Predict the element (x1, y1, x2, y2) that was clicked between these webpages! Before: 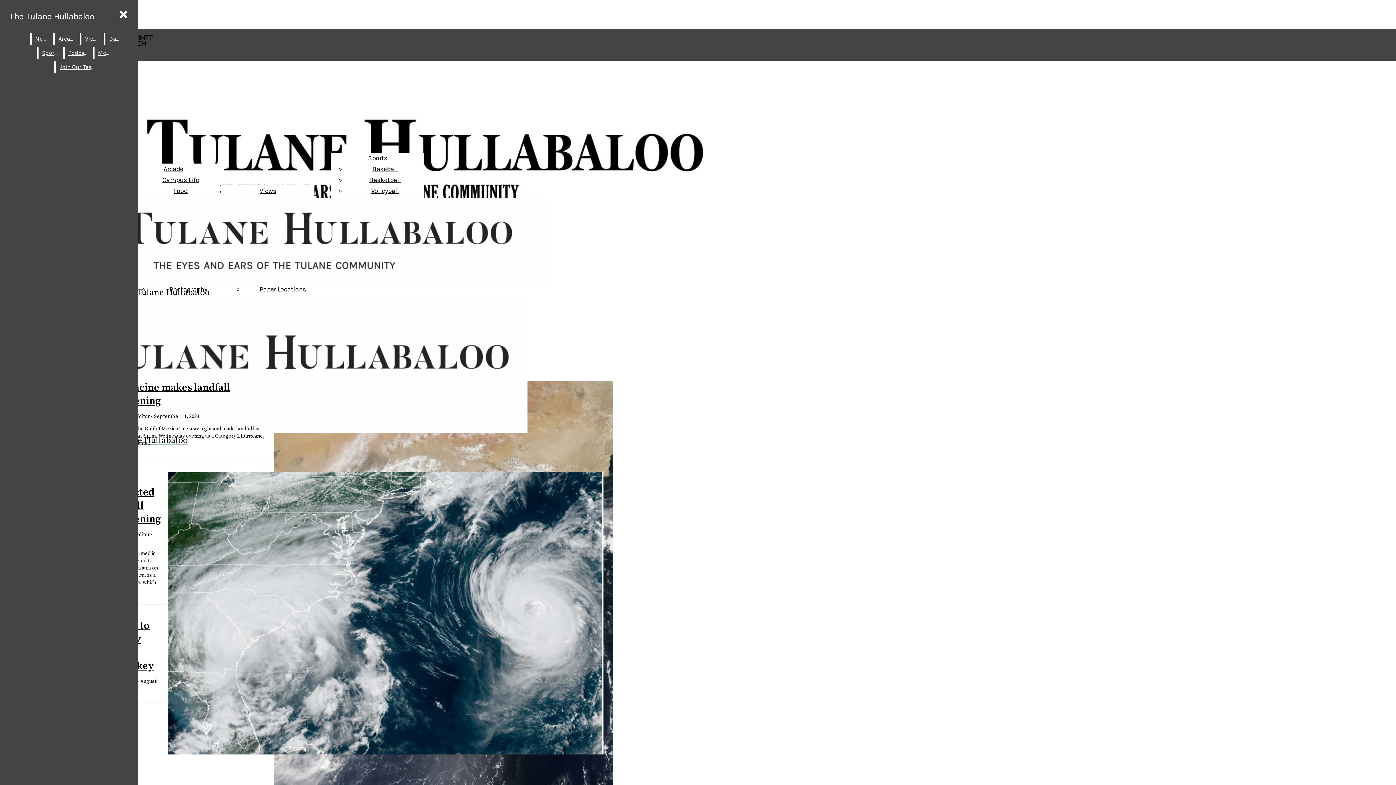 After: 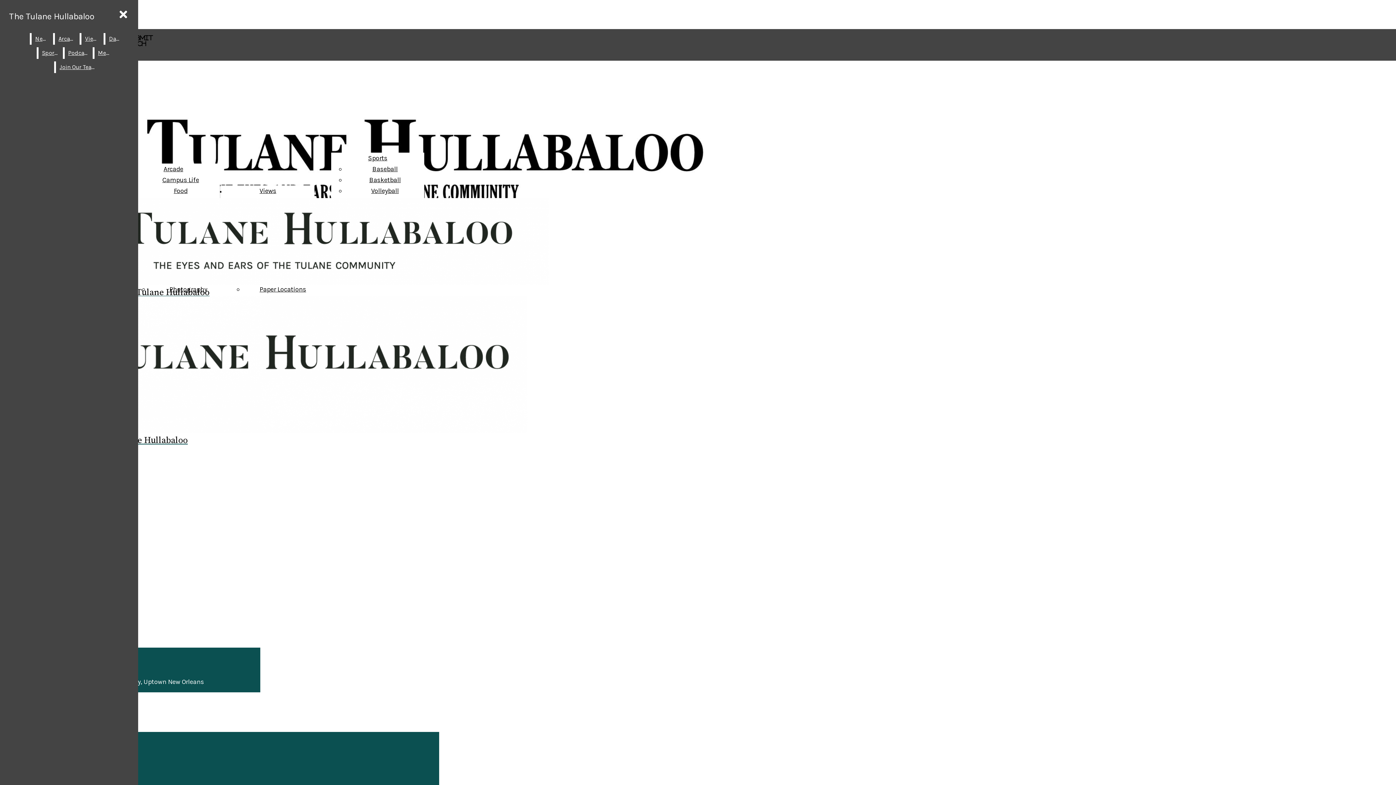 Action: bbox: (259, 285, 306, 293) label: Paper Locations